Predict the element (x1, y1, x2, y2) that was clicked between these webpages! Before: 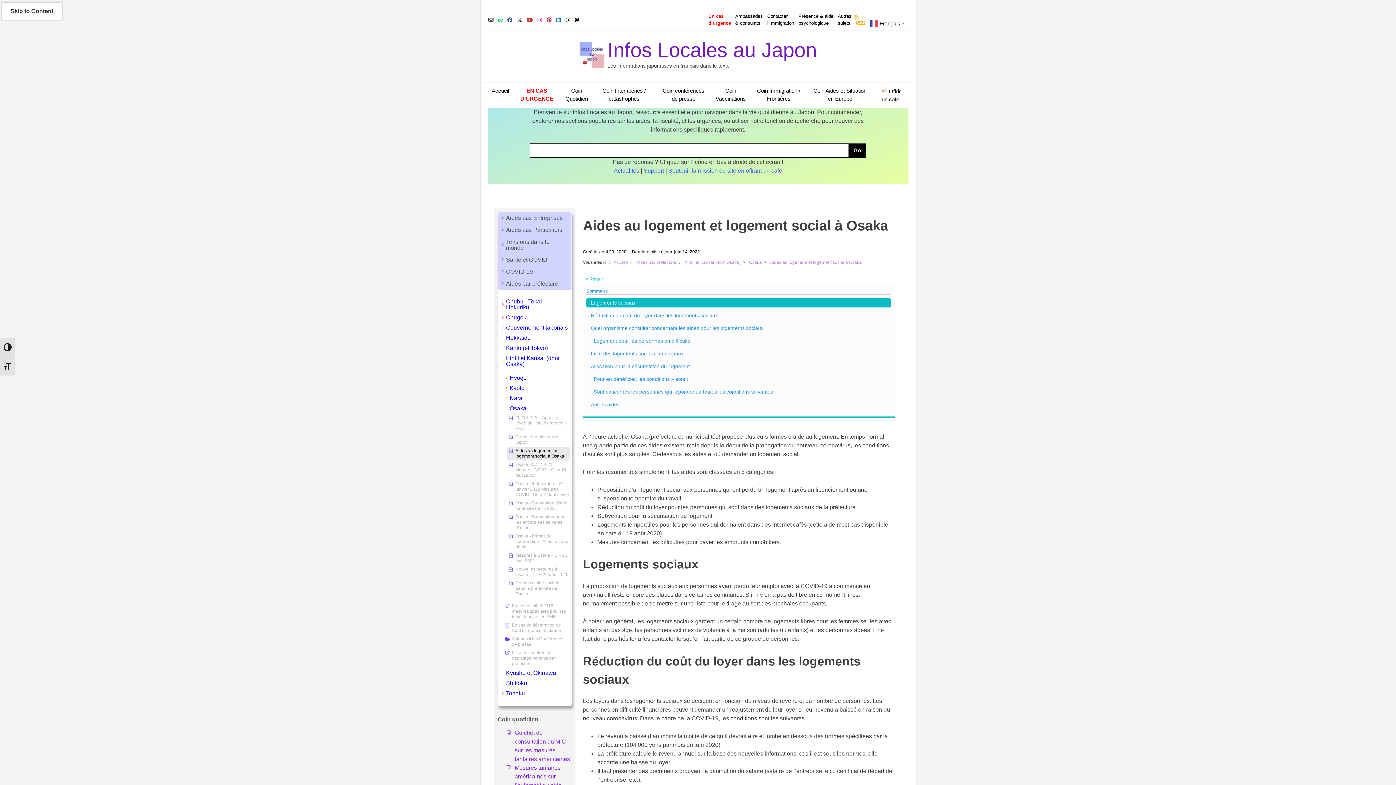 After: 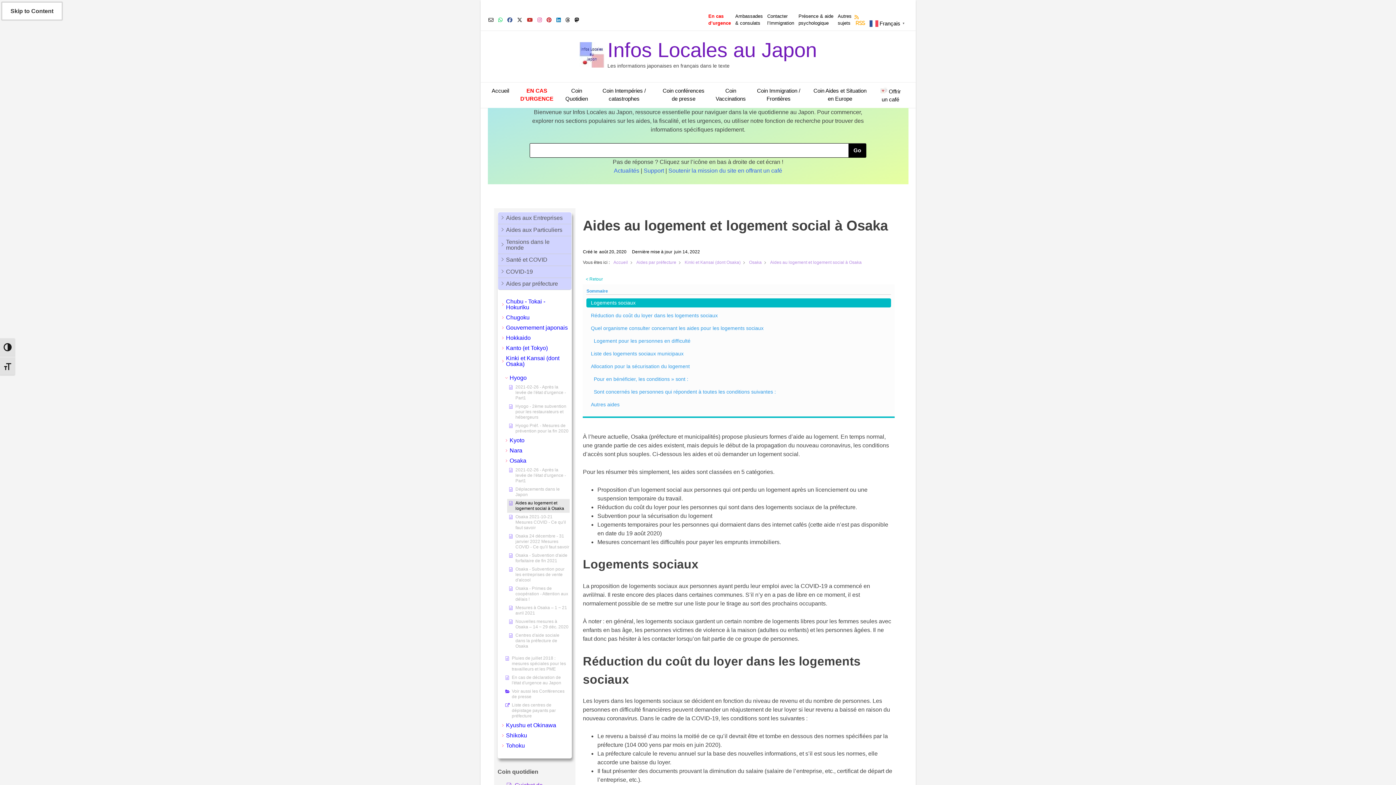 Action: label: Hyogo bbox: (509, 375, 526, 380)